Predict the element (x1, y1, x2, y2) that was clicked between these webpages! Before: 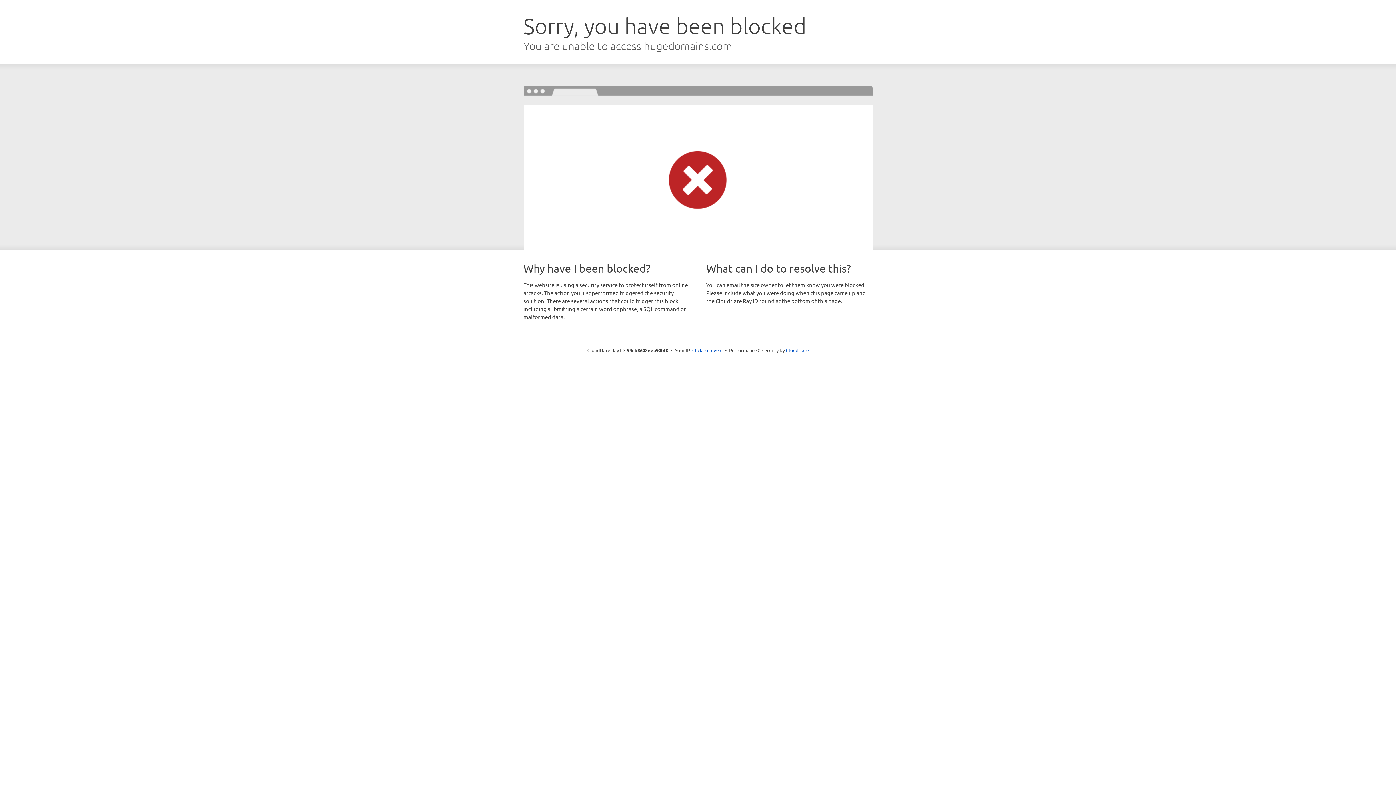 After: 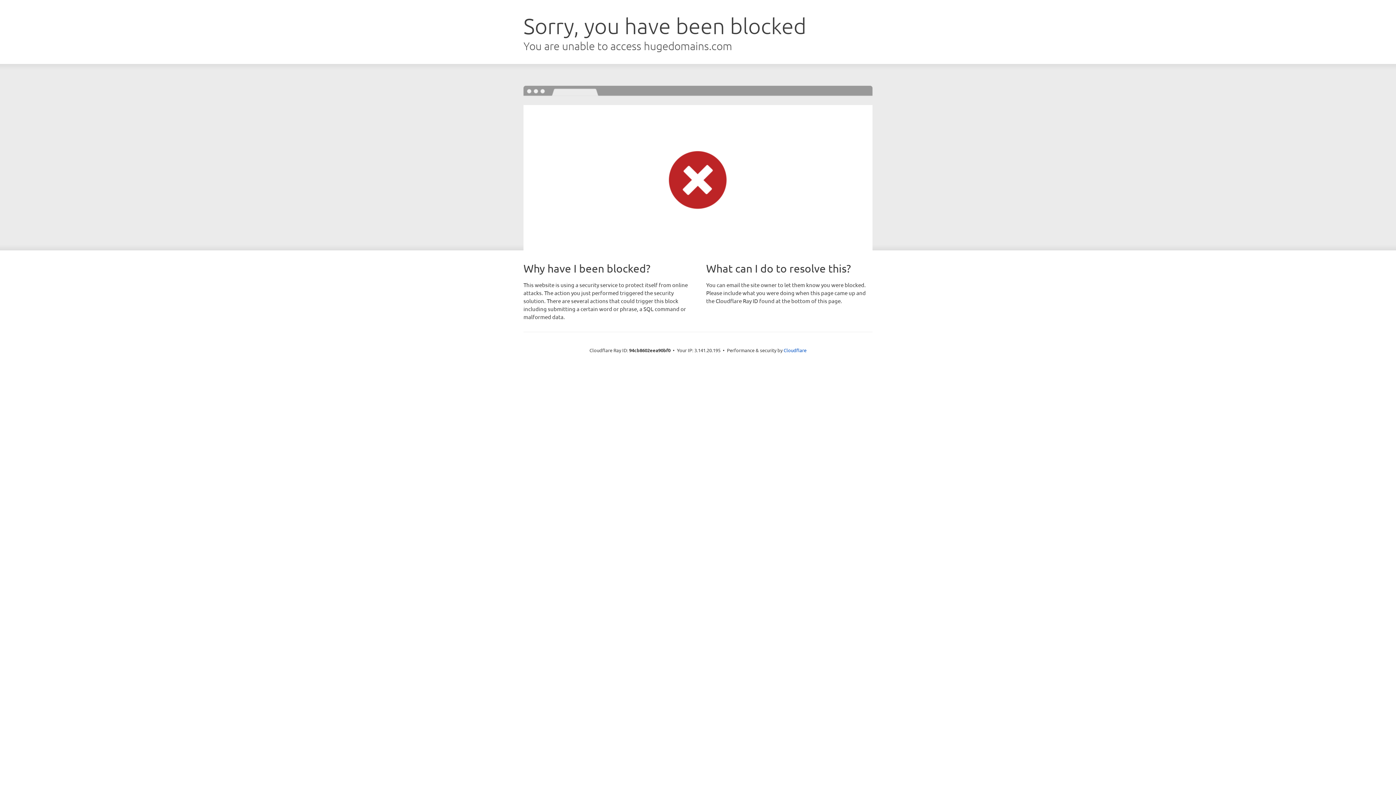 Action: label: Click to reveal bbox: (692, 346, 722, 353)